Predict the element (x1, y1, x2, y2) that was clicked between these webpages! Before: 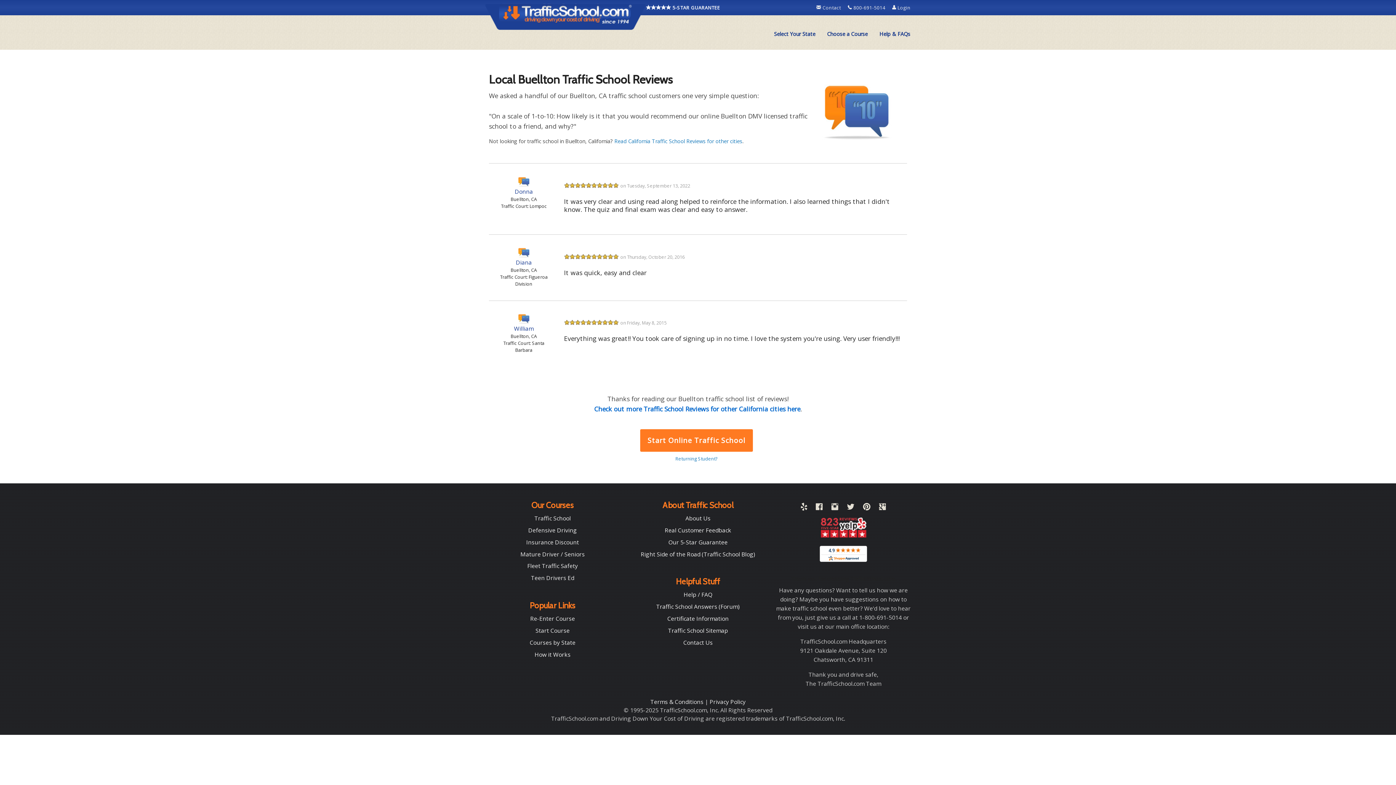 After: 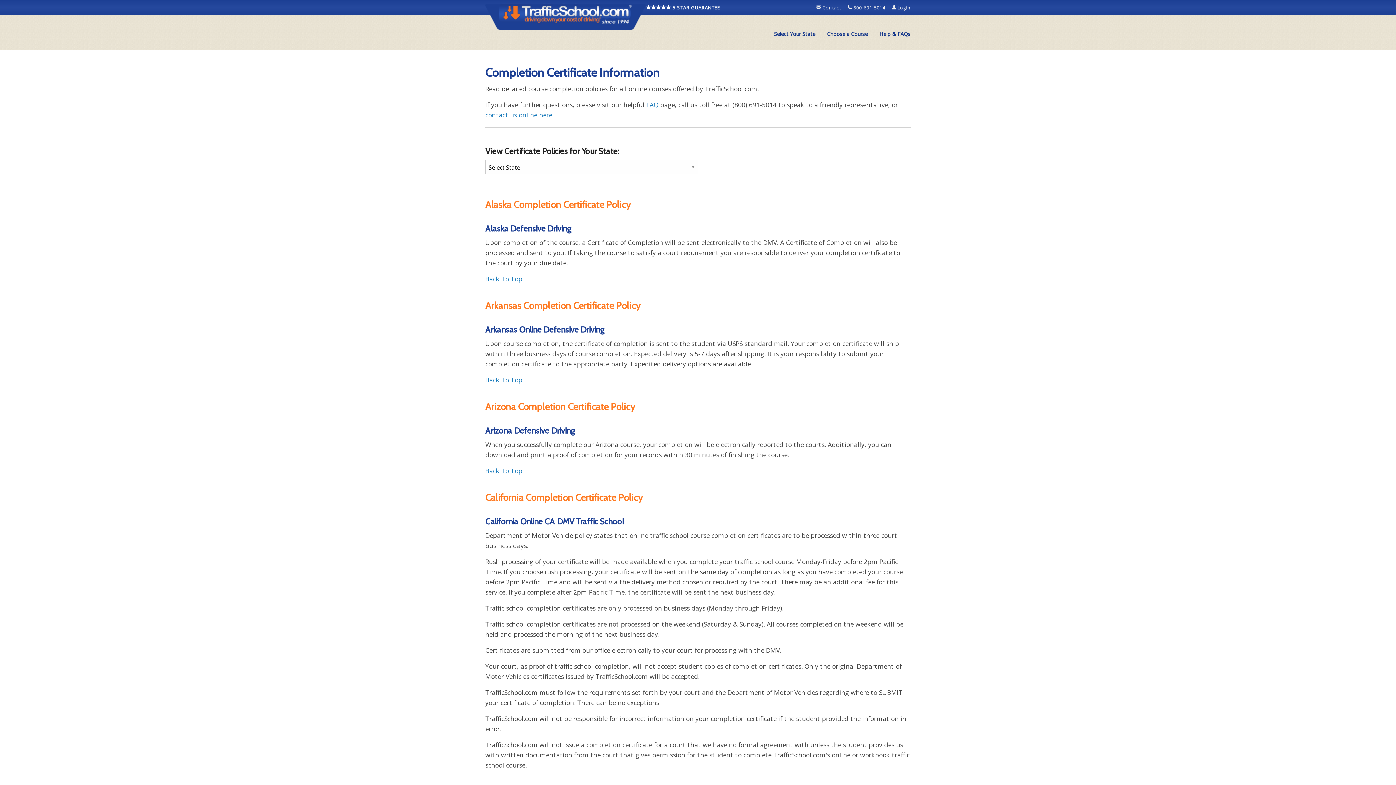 Action: bbox: (667, 614, 728, 622) label: Certificate Information